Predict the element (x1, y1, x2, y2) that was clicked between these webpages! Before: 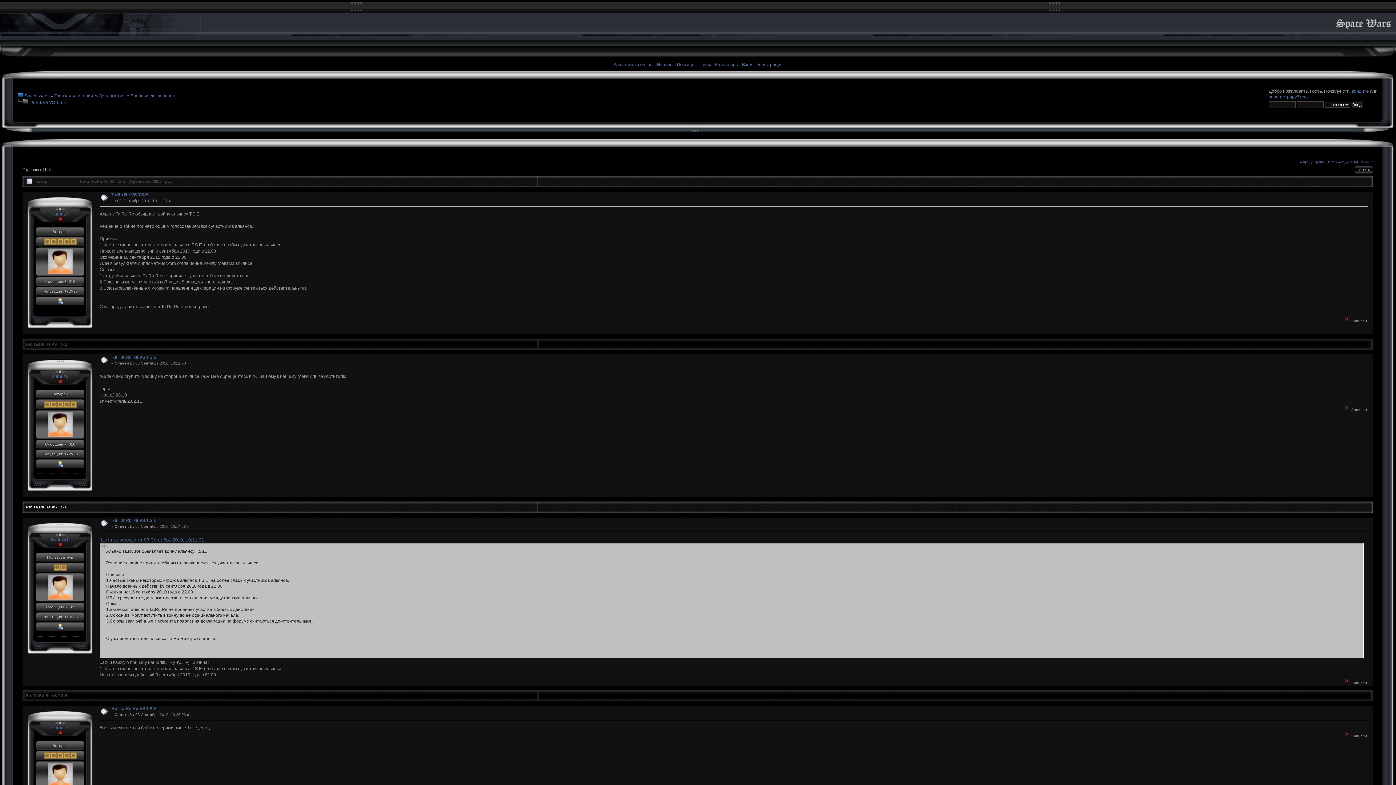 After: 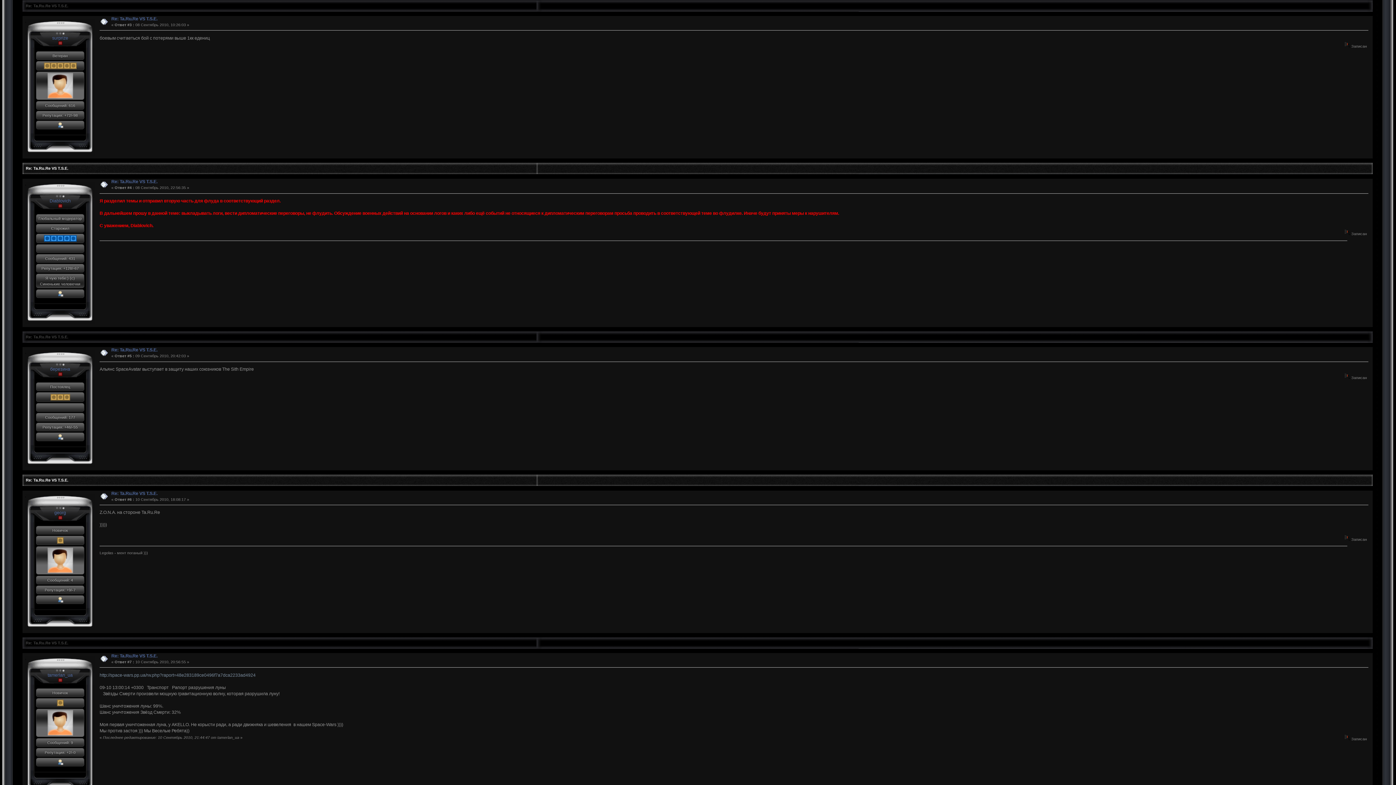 Action: bbox: (111, 706, 157, 711) label: Re: Ta.Ru.Re VS T.S.E.